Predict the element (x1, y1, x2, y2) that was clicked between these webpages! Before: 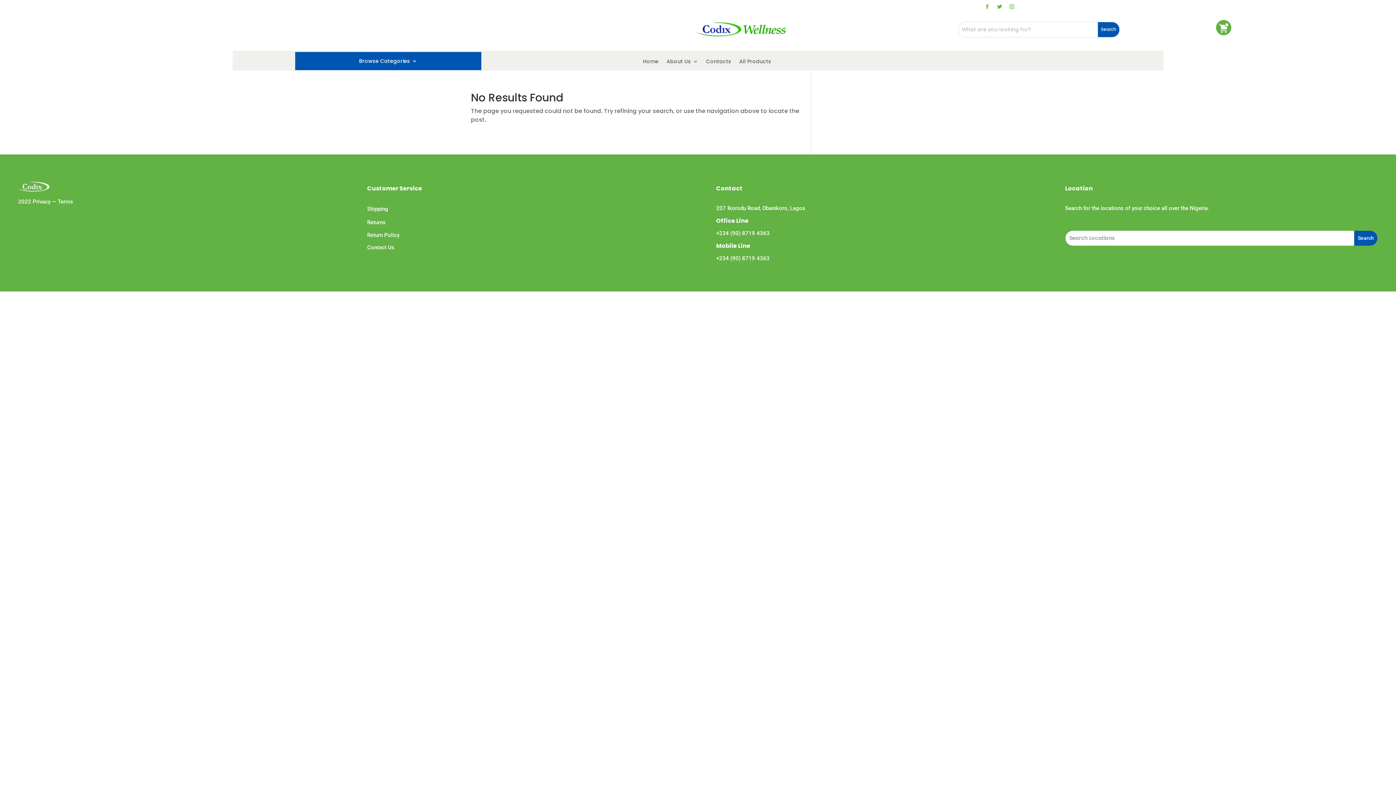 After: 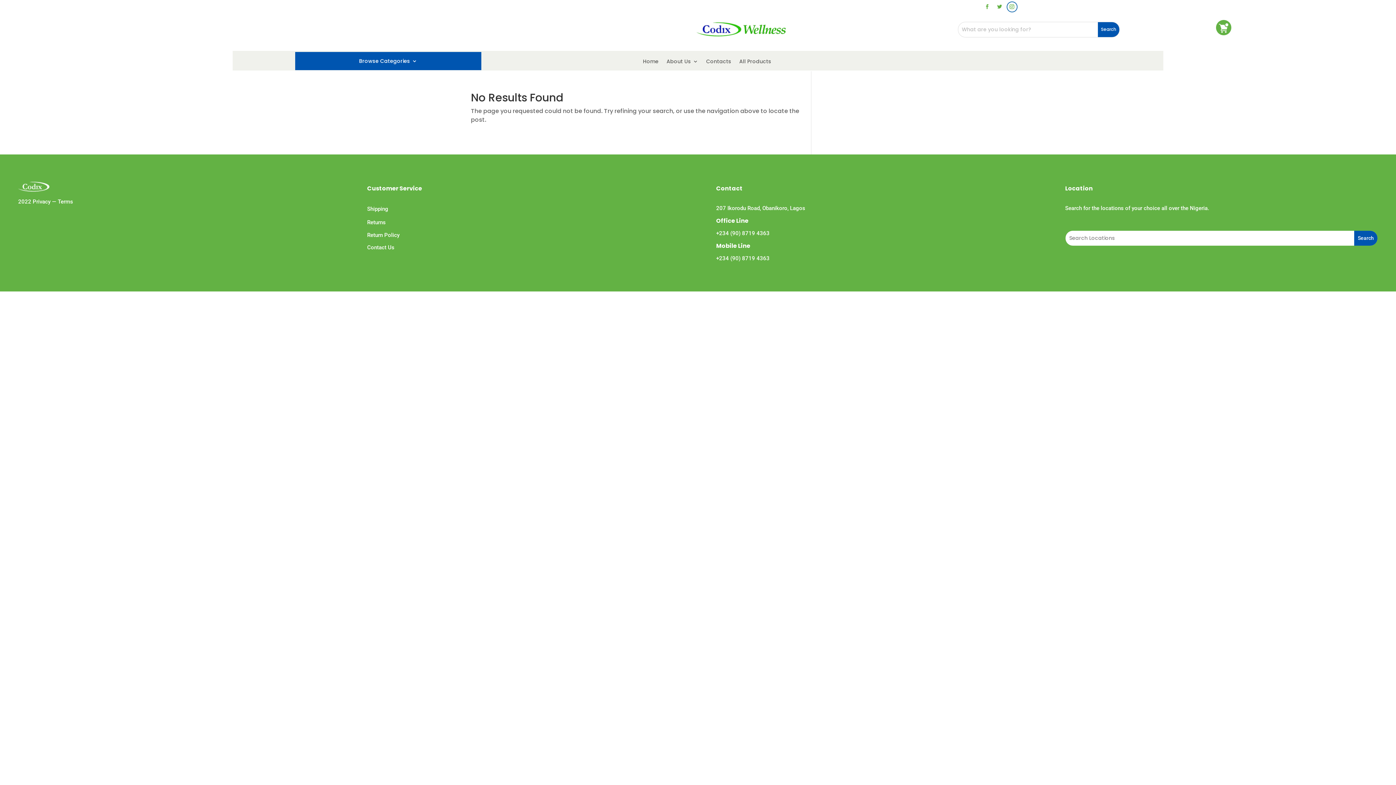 Action: bbox: (1007, 2, 1016, 11)